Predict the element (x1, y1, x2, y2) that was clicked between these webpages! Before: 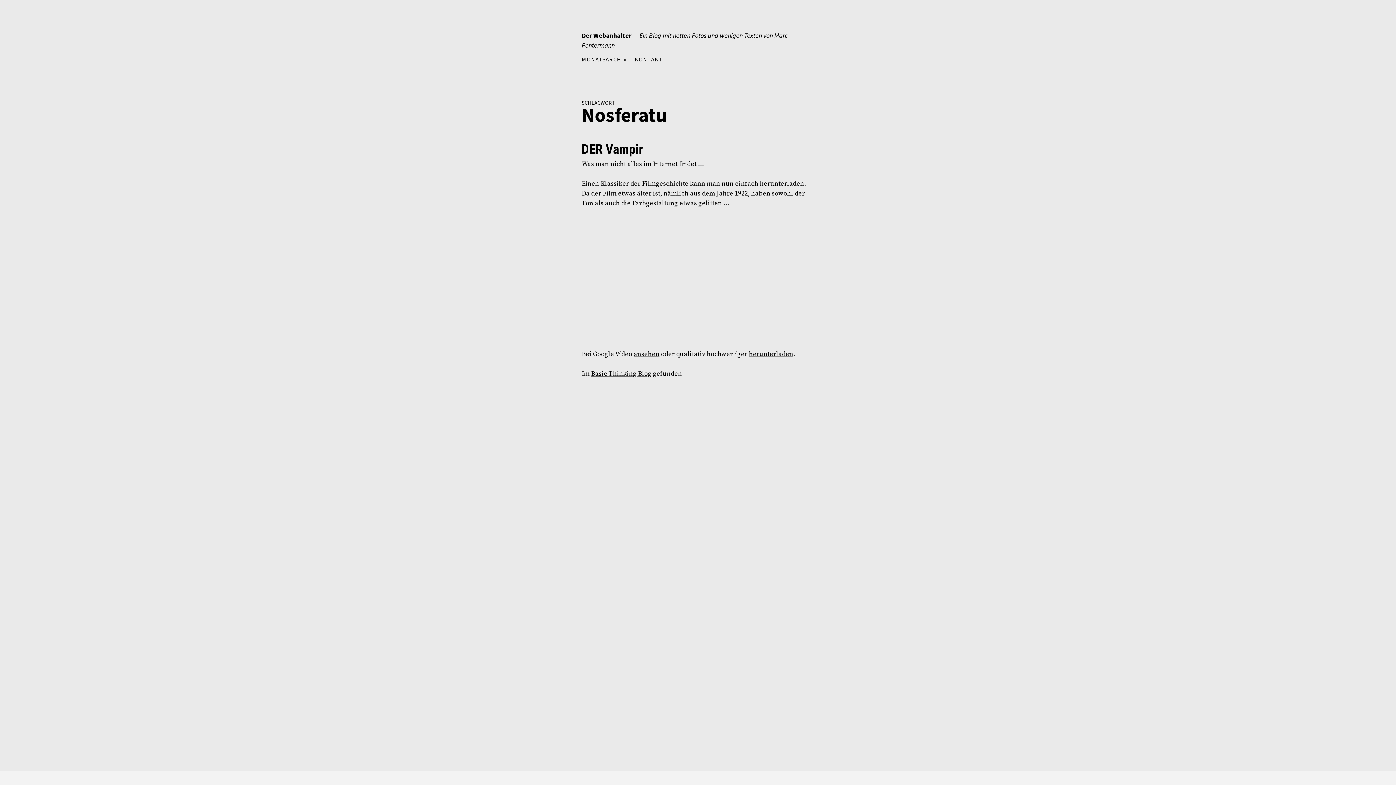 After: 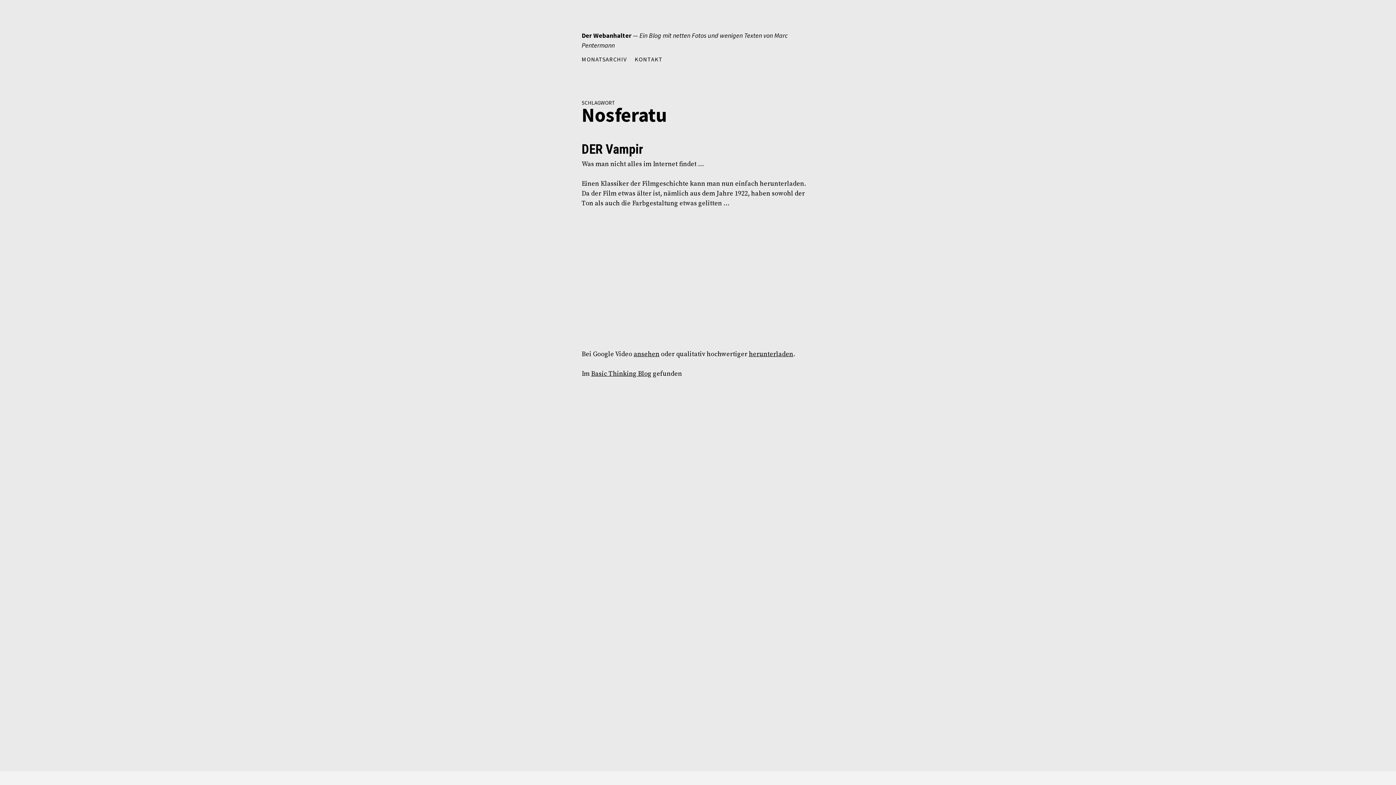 Action: label: Nosferatu bbox: (531, 169, 554, 180)